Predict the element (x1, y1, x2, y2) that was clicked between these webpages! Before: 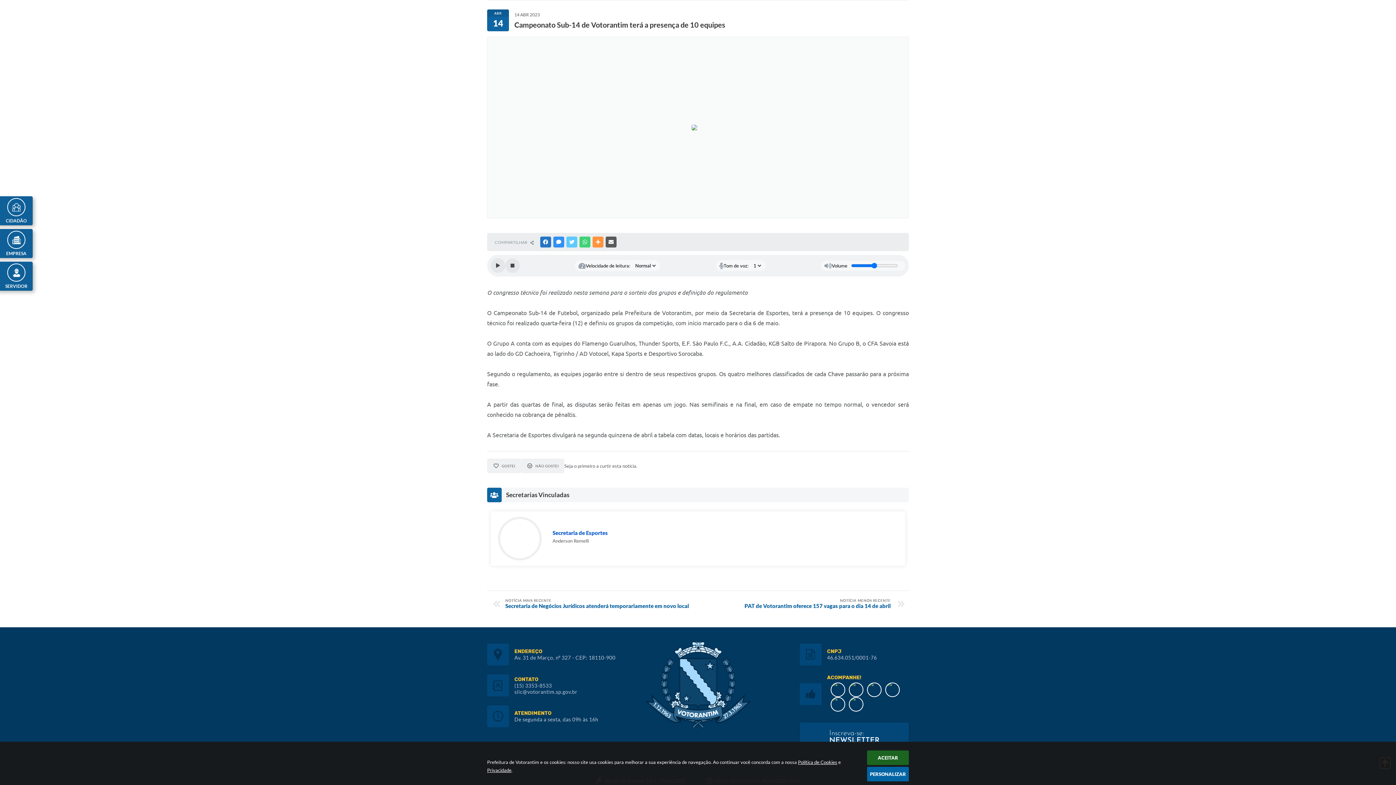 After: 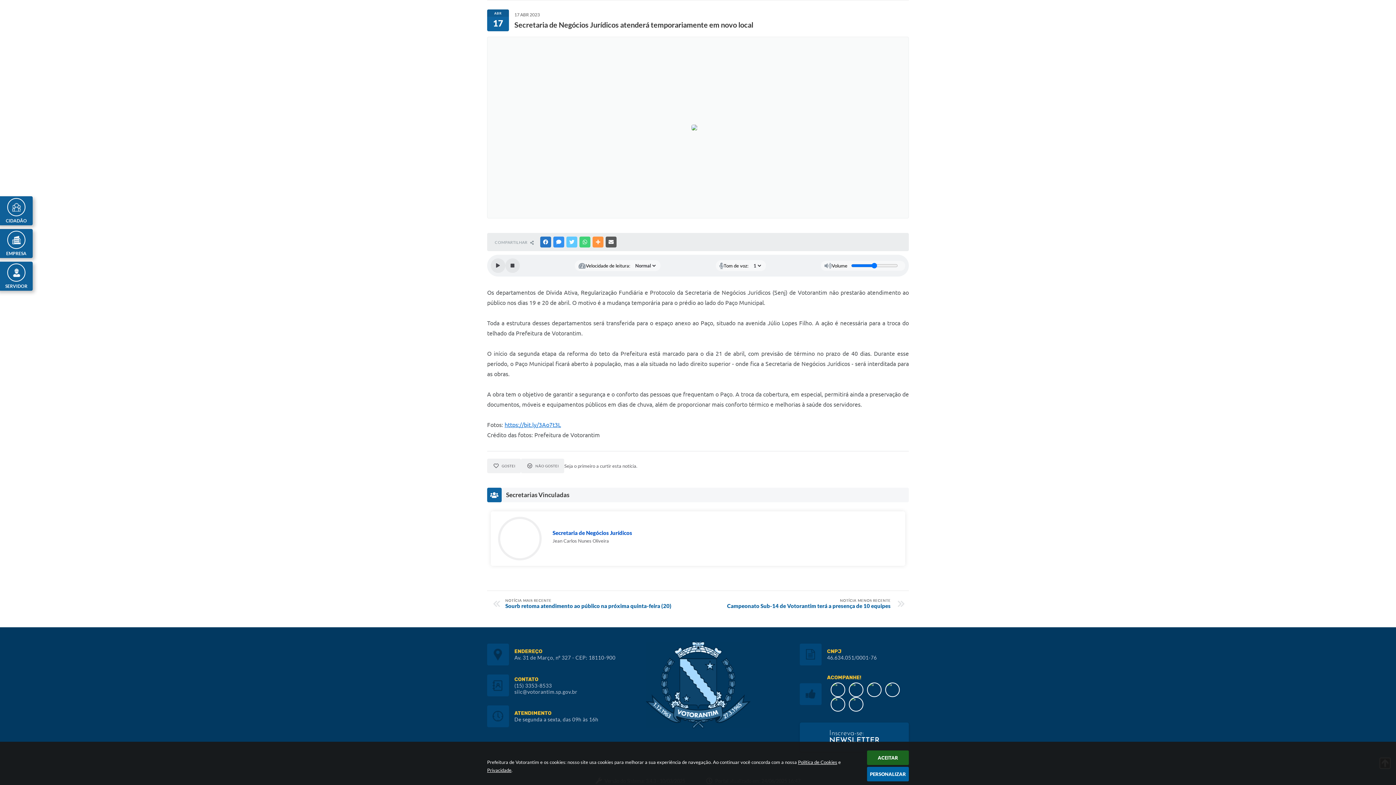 Action: label: NOTÍCIA MAIS RECENTE
Secretaria de Negócios Jurídicos atenderá temporariamente em novo local bbox: (505, 598, 694, 609)